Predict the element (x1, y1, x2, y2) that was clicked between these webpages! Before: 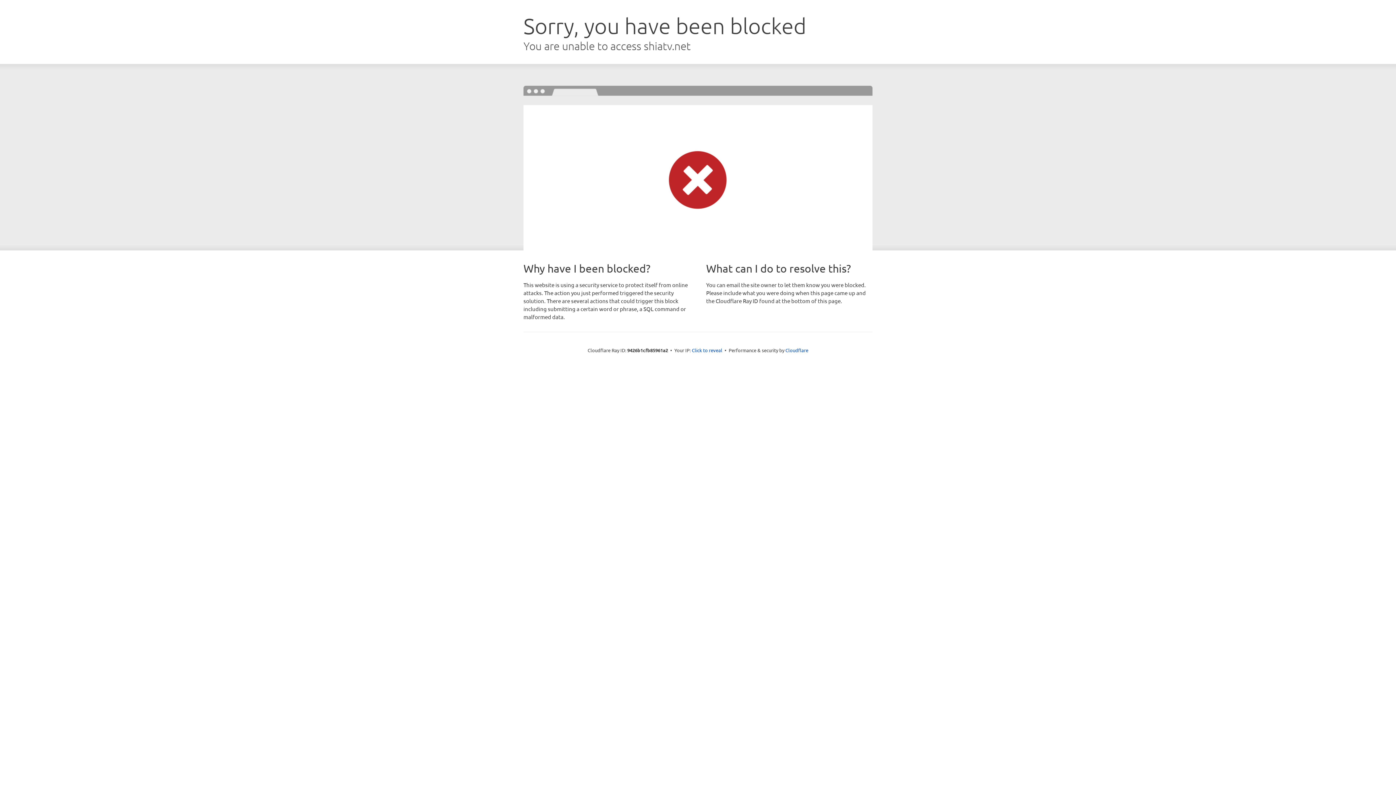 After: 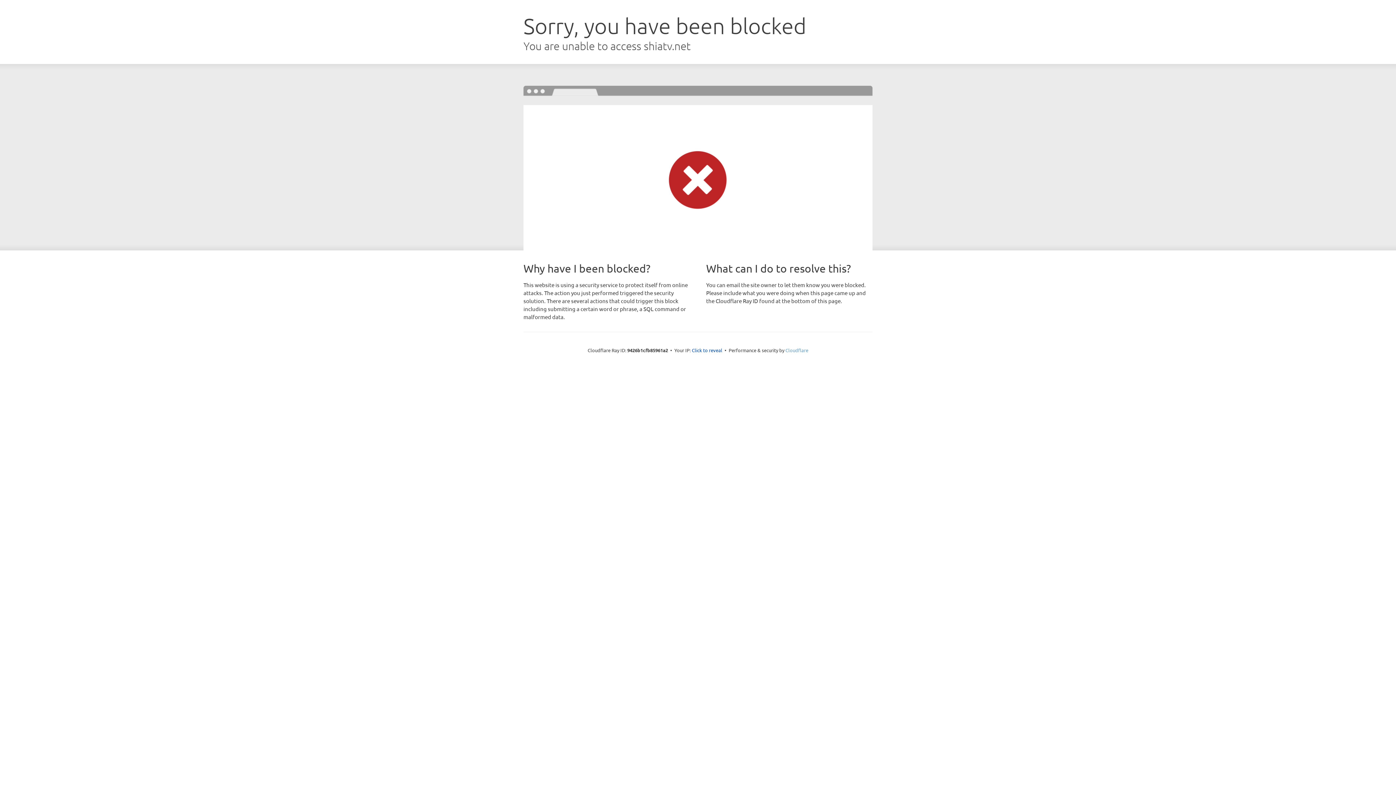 Action: bbox: (785, 347, 808, 353) label: Cloudflare